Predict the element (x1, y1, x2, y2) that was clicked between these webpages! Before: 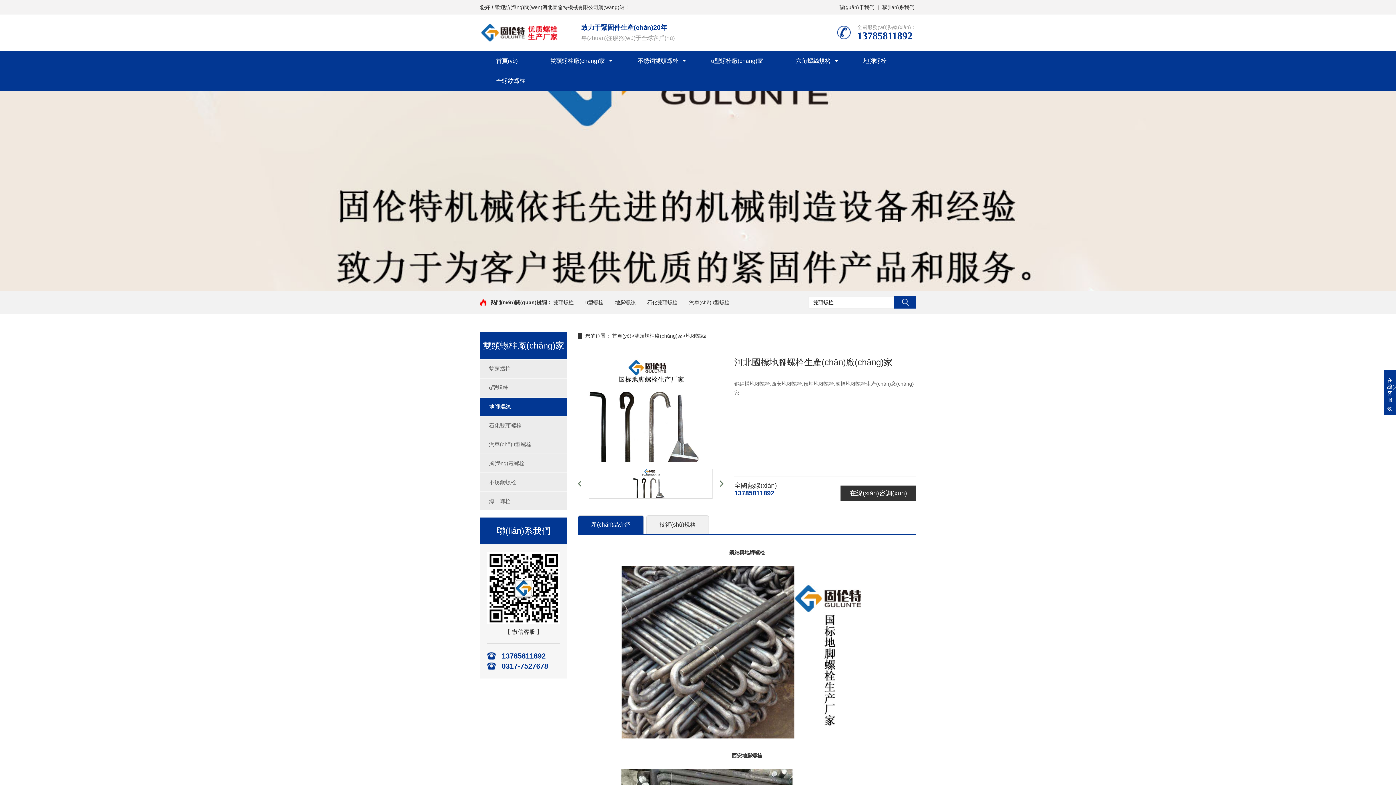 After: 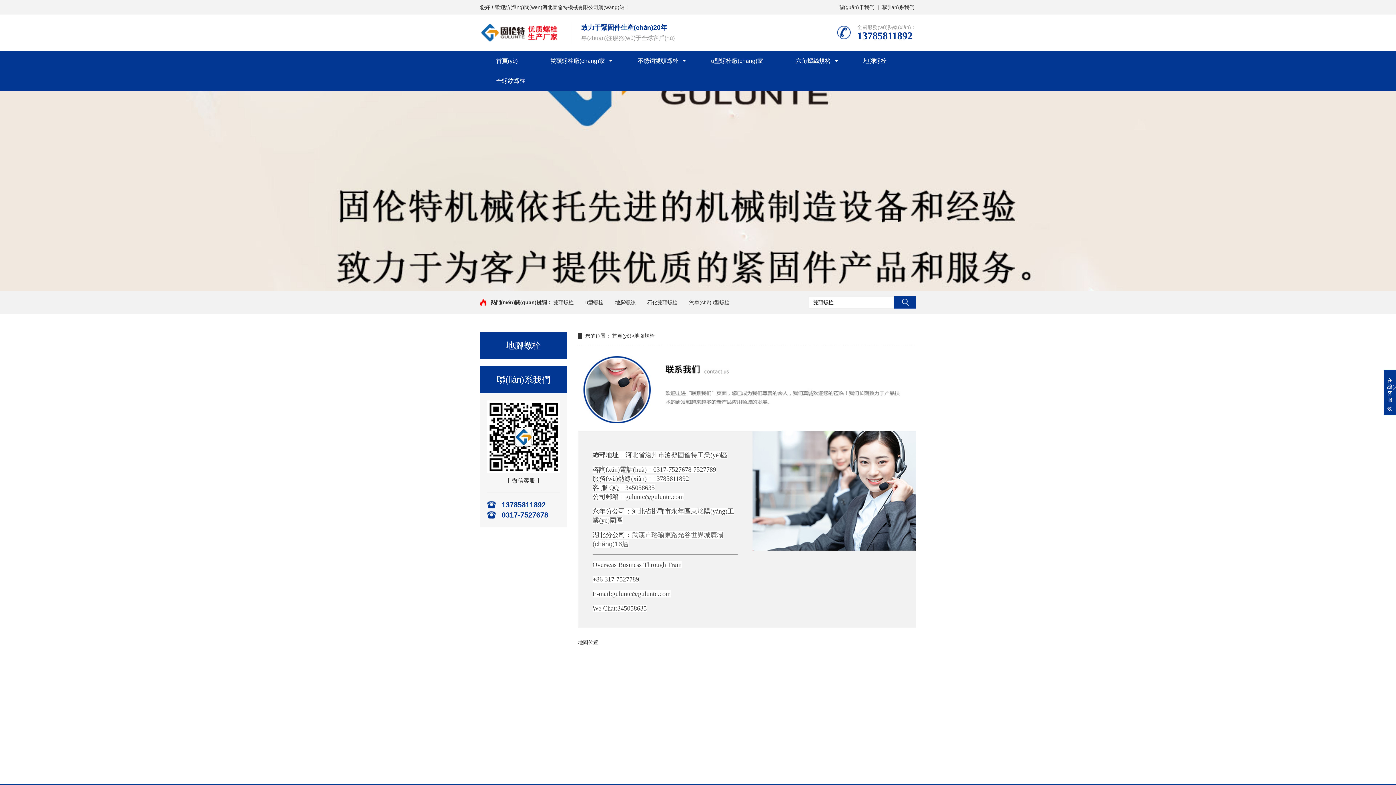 Action: label: 地腳螺栓 bbox: (847, 50, 903, 70)